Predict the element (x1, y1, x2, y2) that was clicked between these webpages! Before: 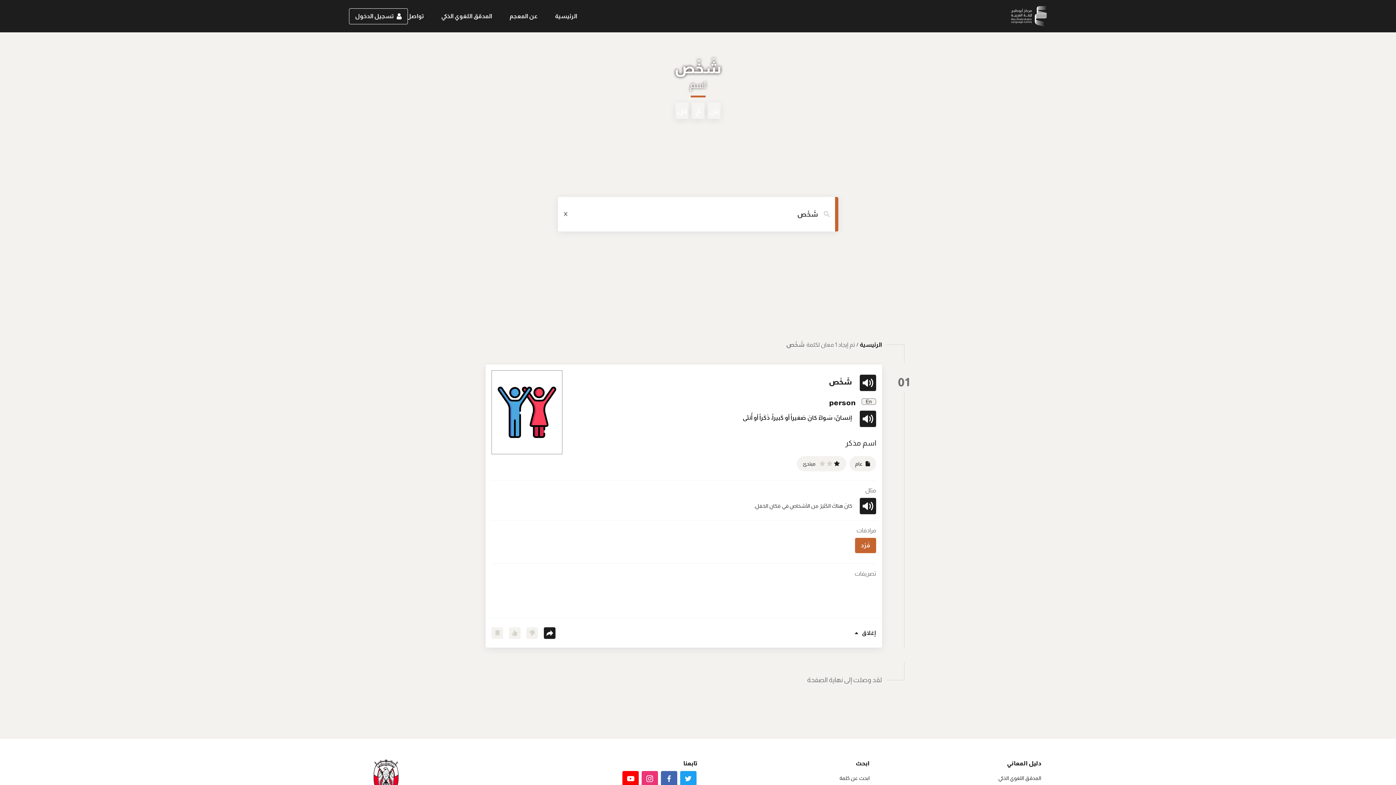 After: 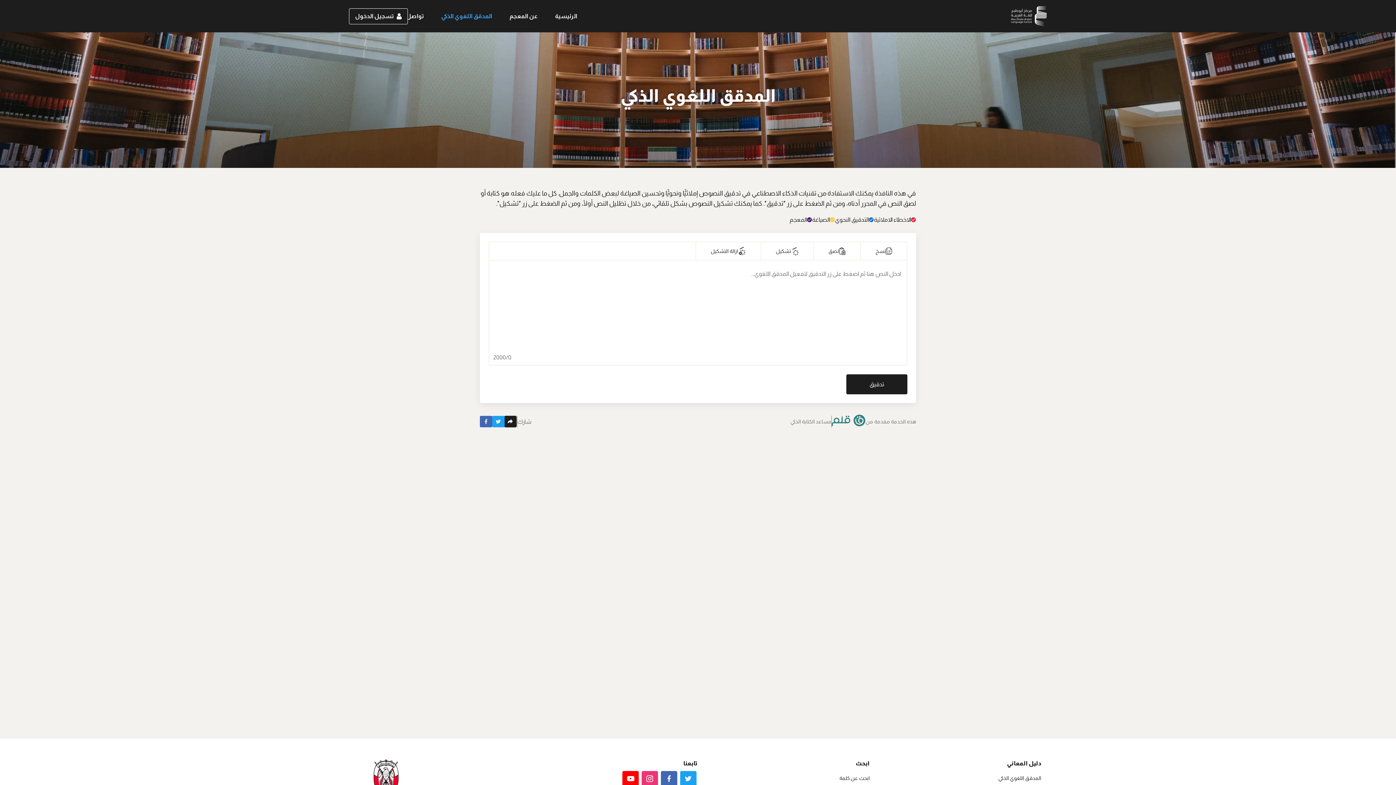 Action: label: المدقق اللغوي الذكي bbox: (441, 11, 492, 20)